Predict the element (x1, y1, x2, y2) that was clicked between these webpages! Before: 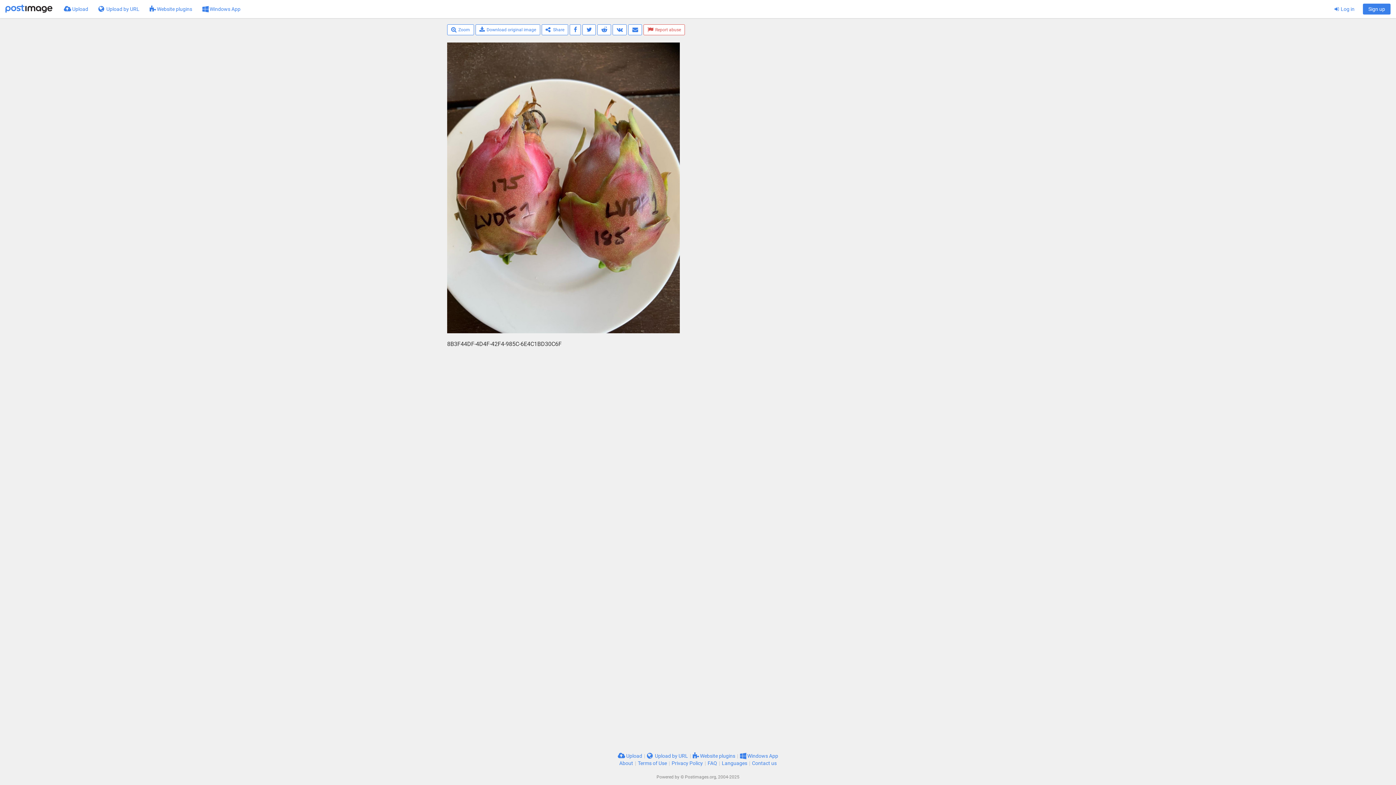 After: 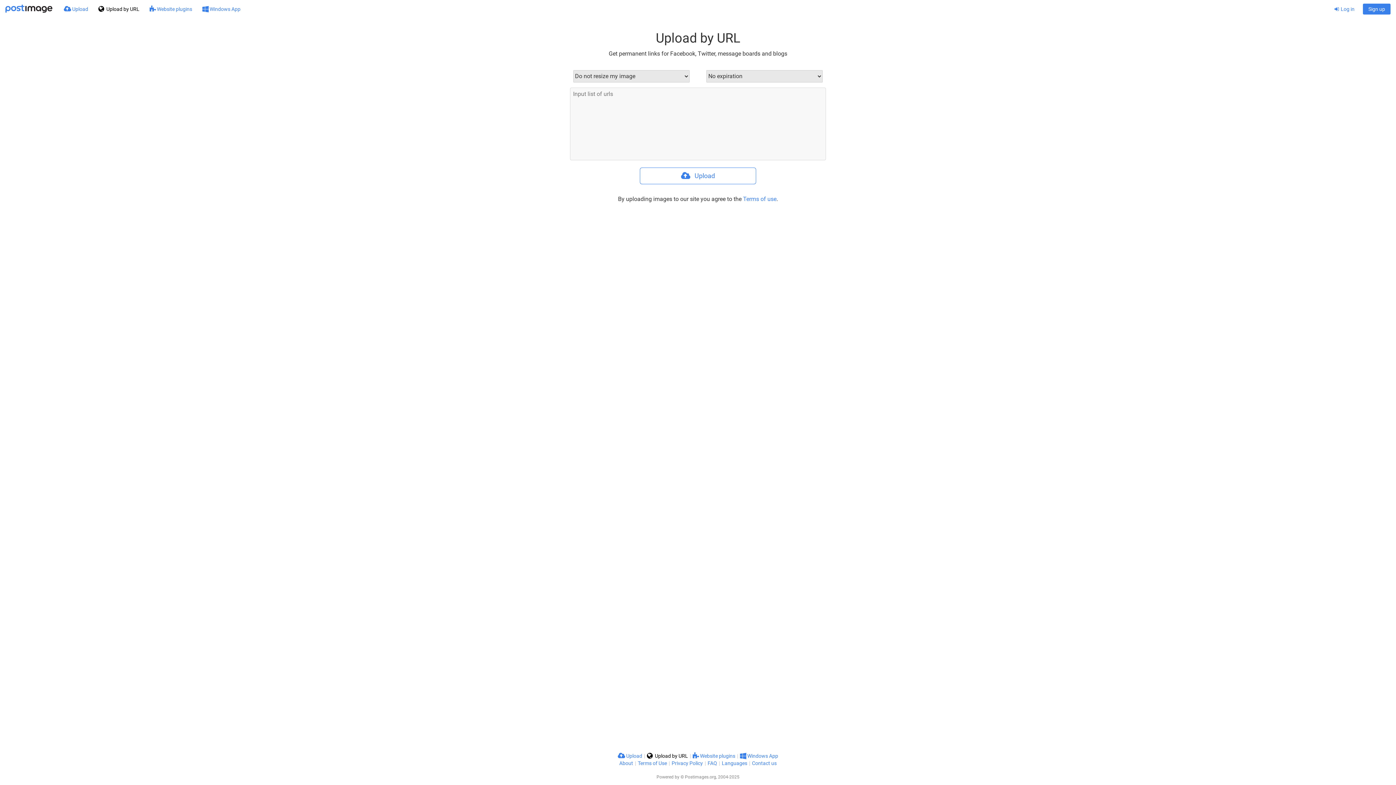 Action: bbox: (93, 0, 144, 18) label:  Upload by URL